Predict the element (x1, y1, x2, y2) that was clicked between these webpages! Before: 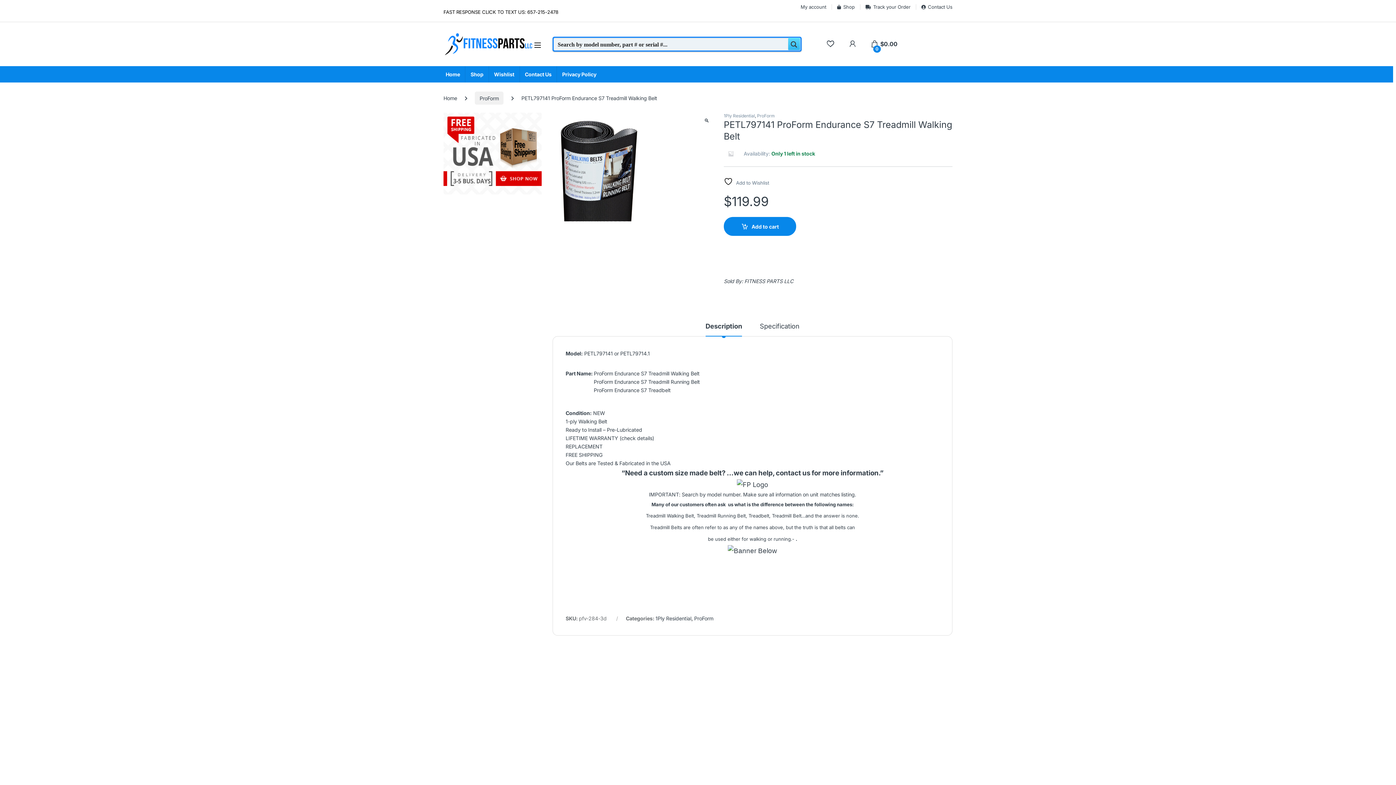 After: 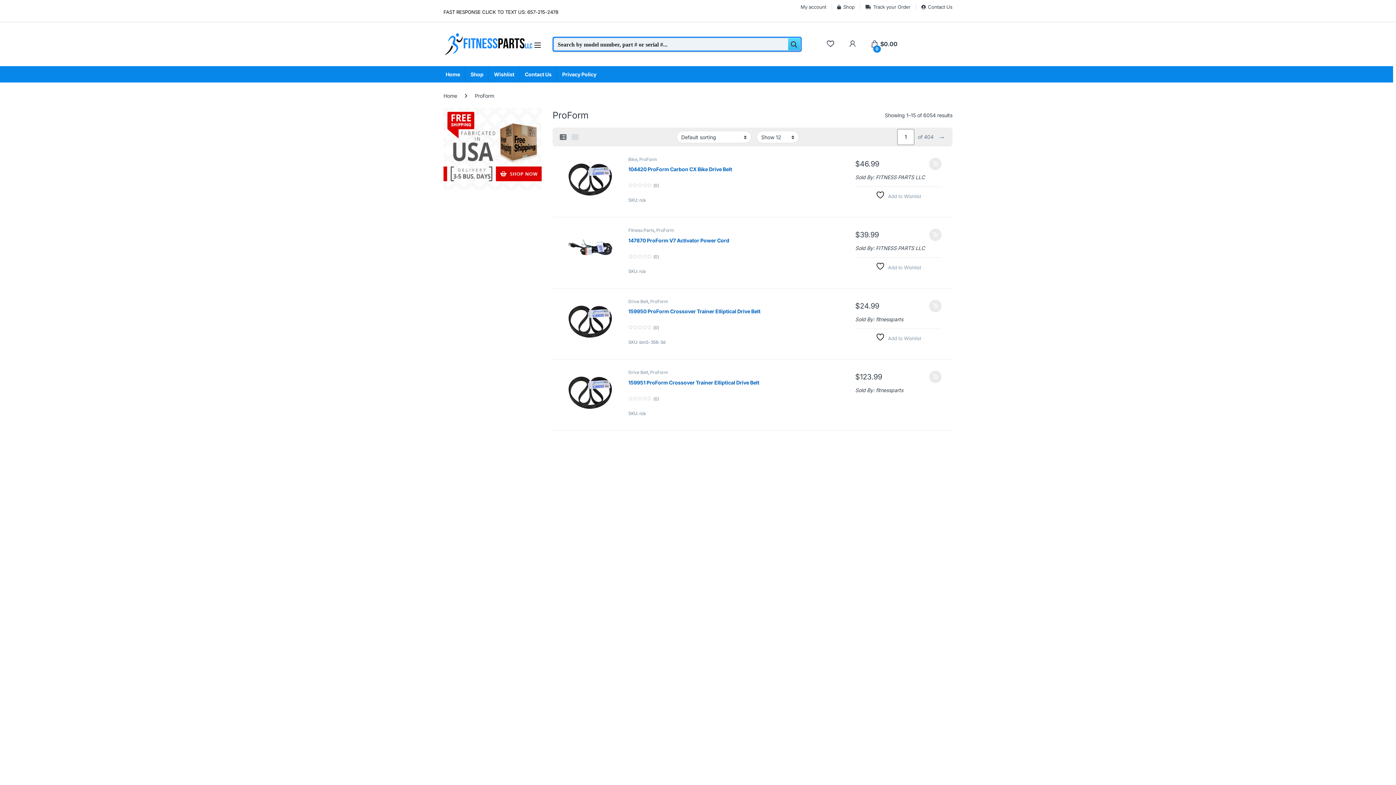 Action: bbox: (757, 113, 775, 118) label: ProForm